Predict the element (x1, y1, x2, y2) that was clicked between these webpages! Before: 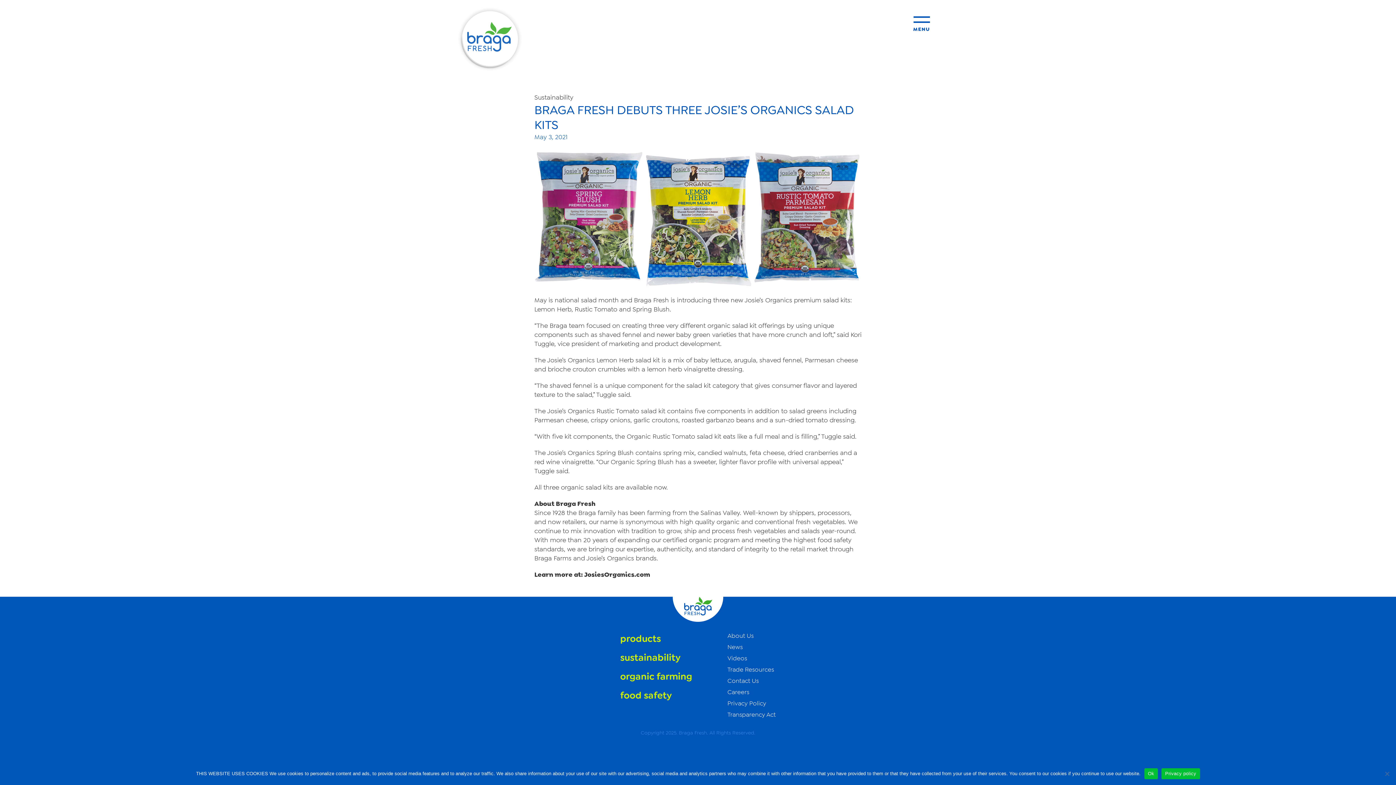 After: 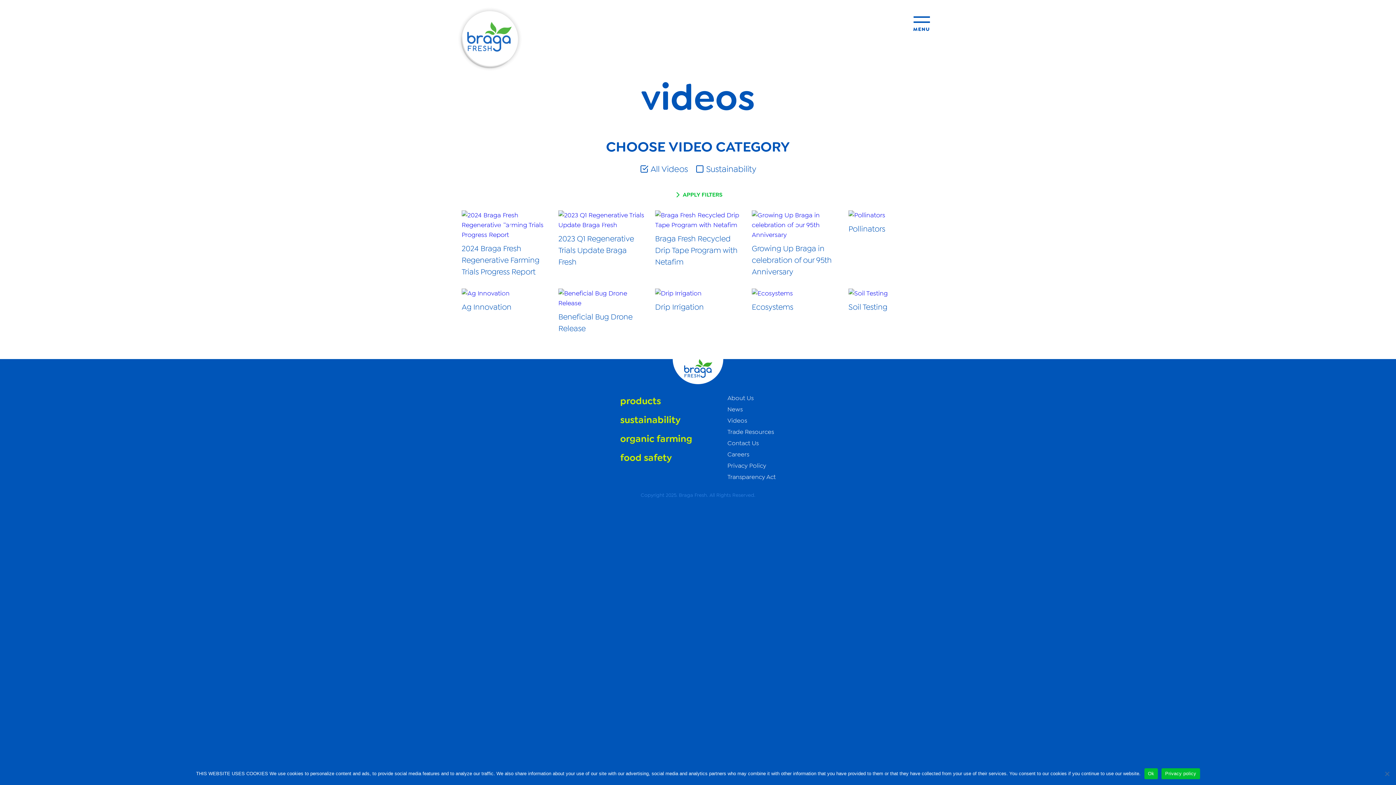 Action: label: Videos bbox: (727, 655, 776, 661)